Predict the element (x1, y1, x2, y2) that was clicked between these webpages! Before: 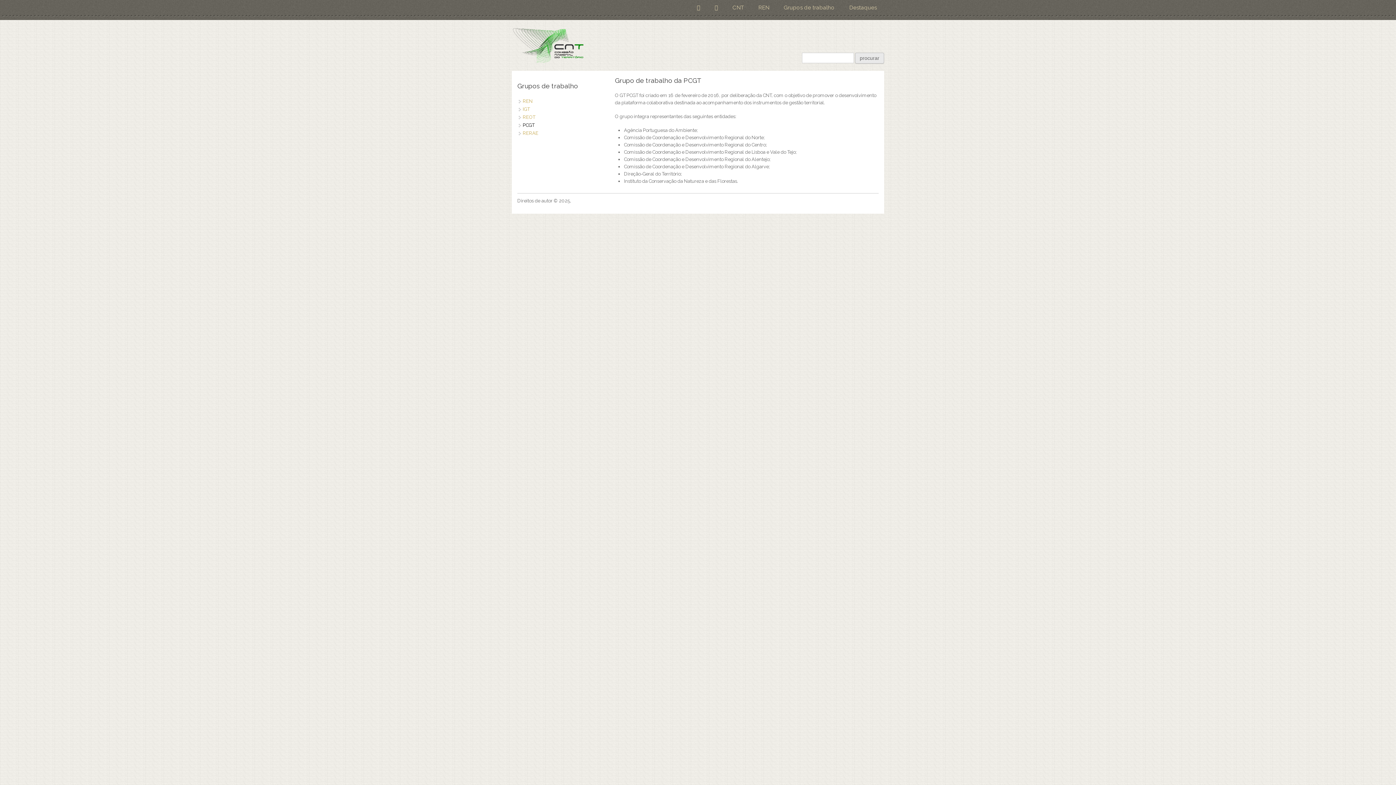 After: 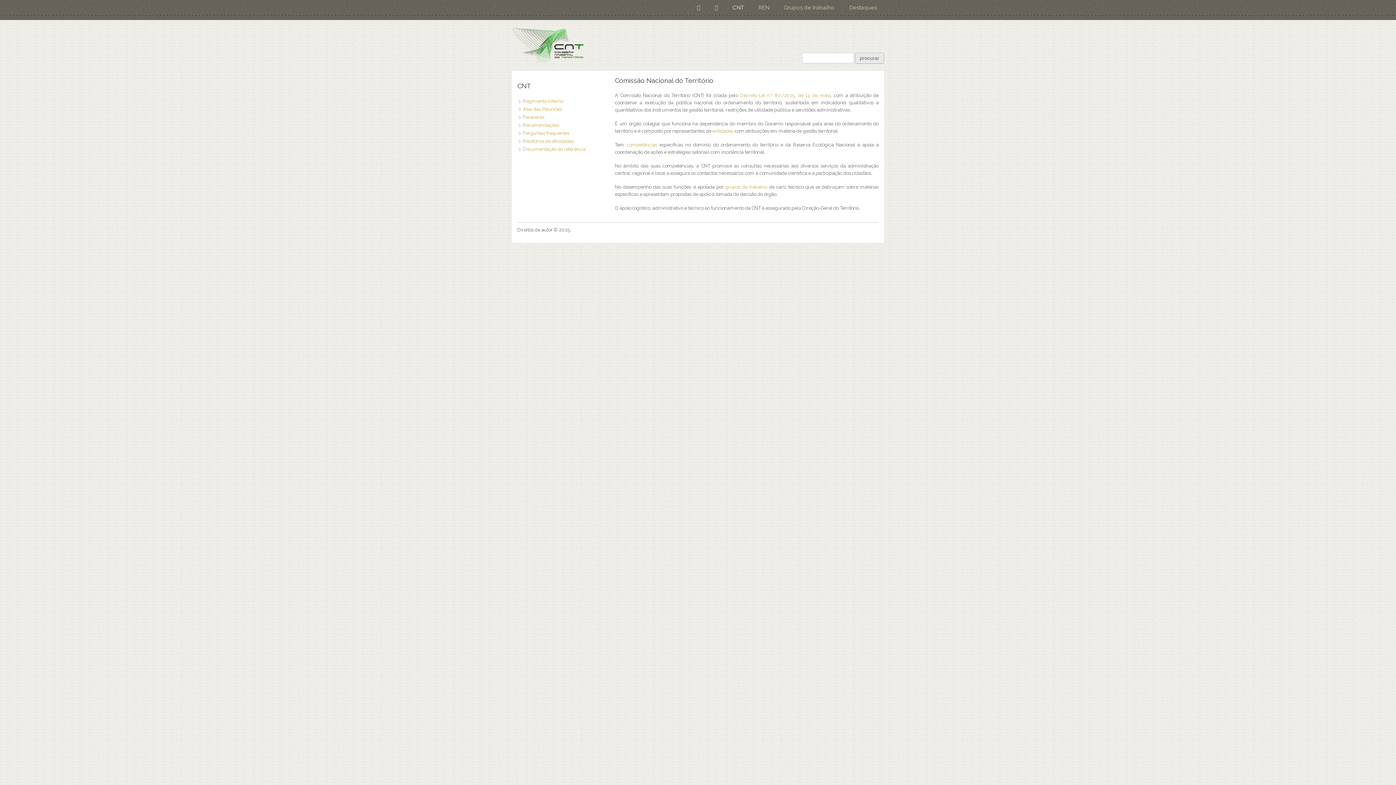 Action: label: CNT bbox: (725, 0, 751, 15)